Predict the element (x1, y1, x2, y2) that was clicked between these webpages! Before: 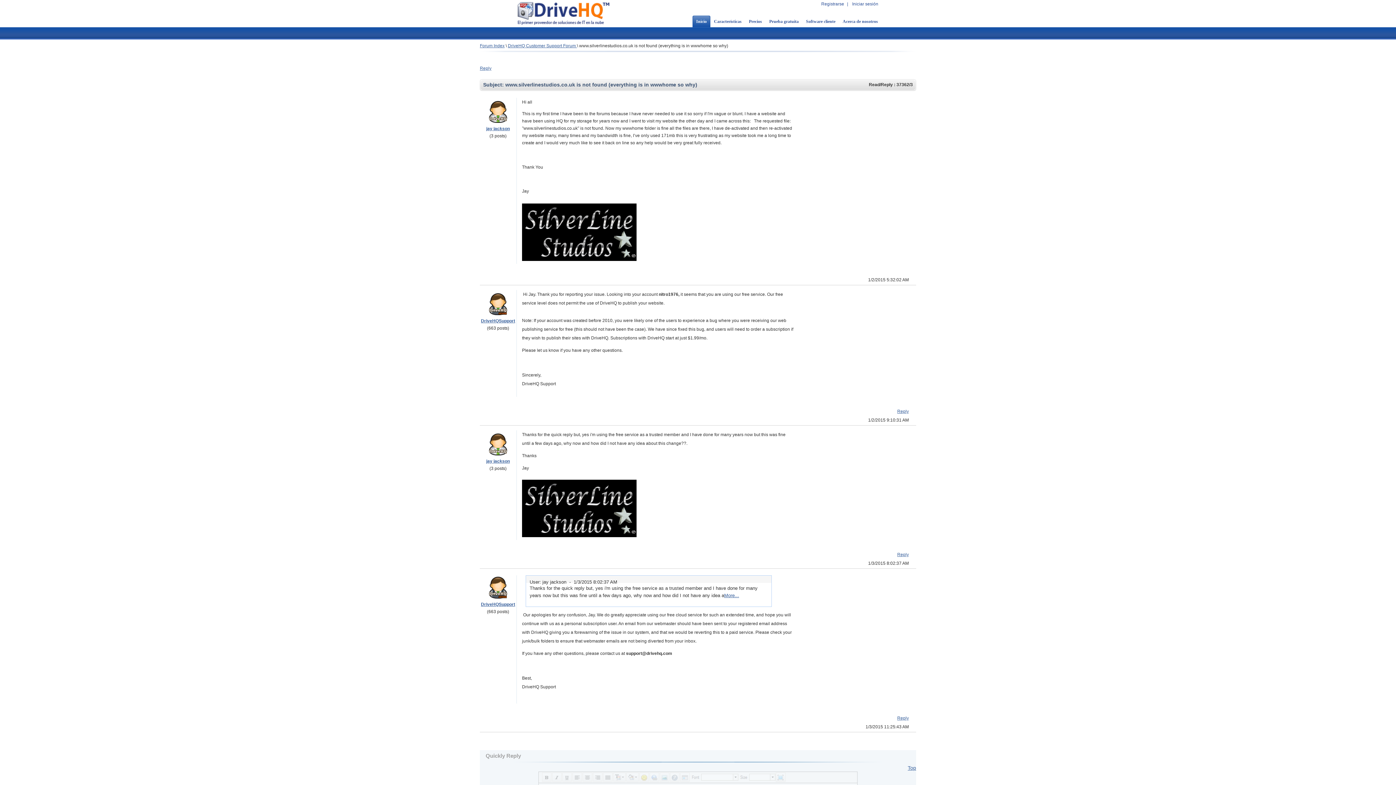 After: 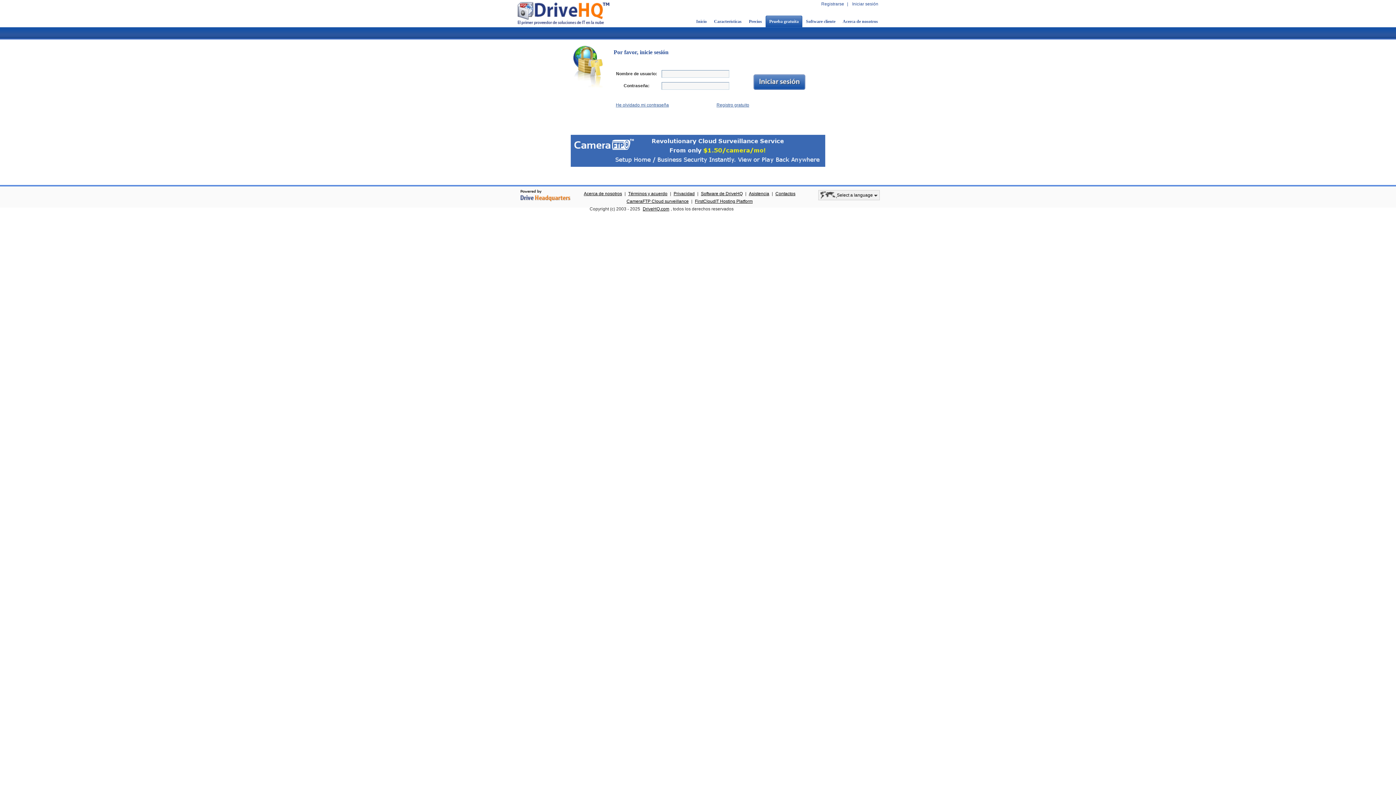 Action: bbox: (852, 1, 881, 6) label: Iniciar sesión